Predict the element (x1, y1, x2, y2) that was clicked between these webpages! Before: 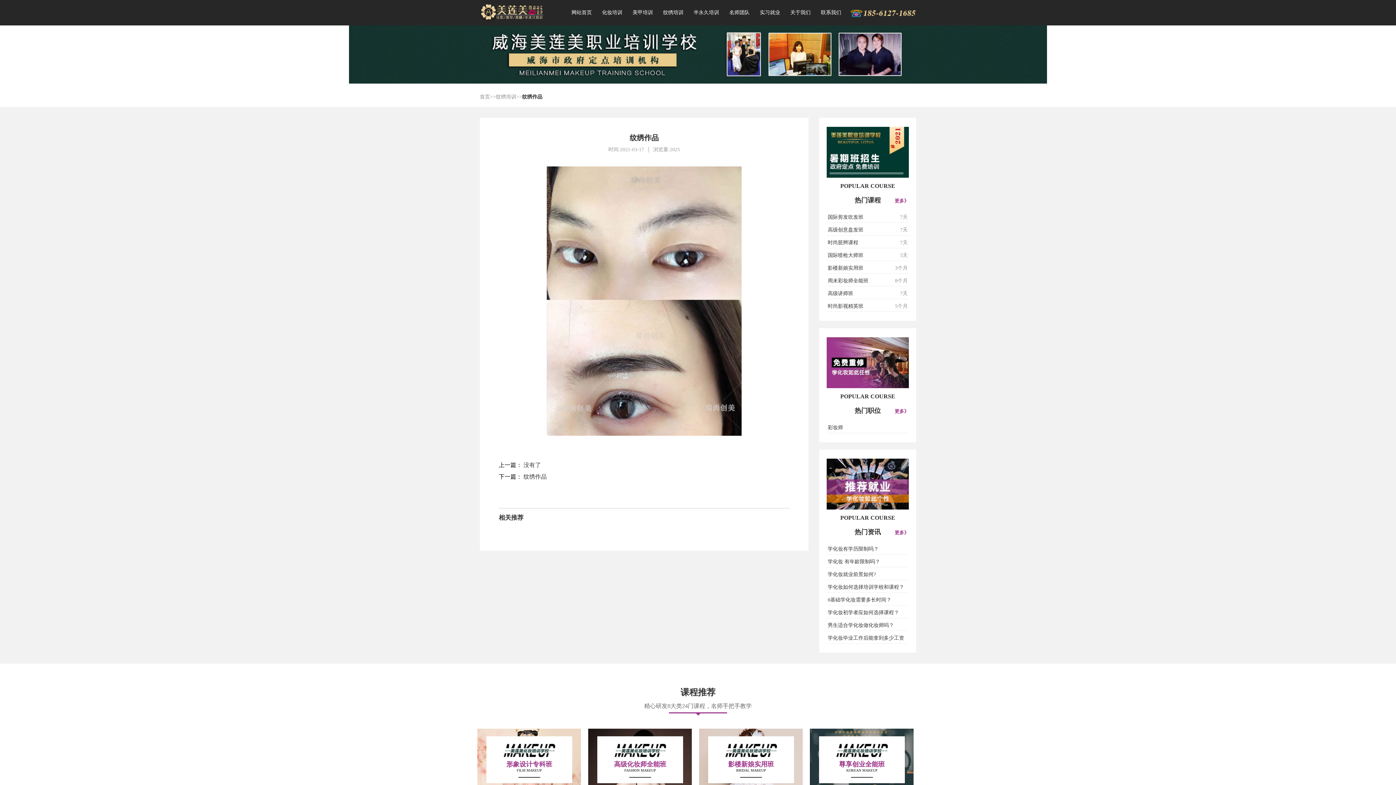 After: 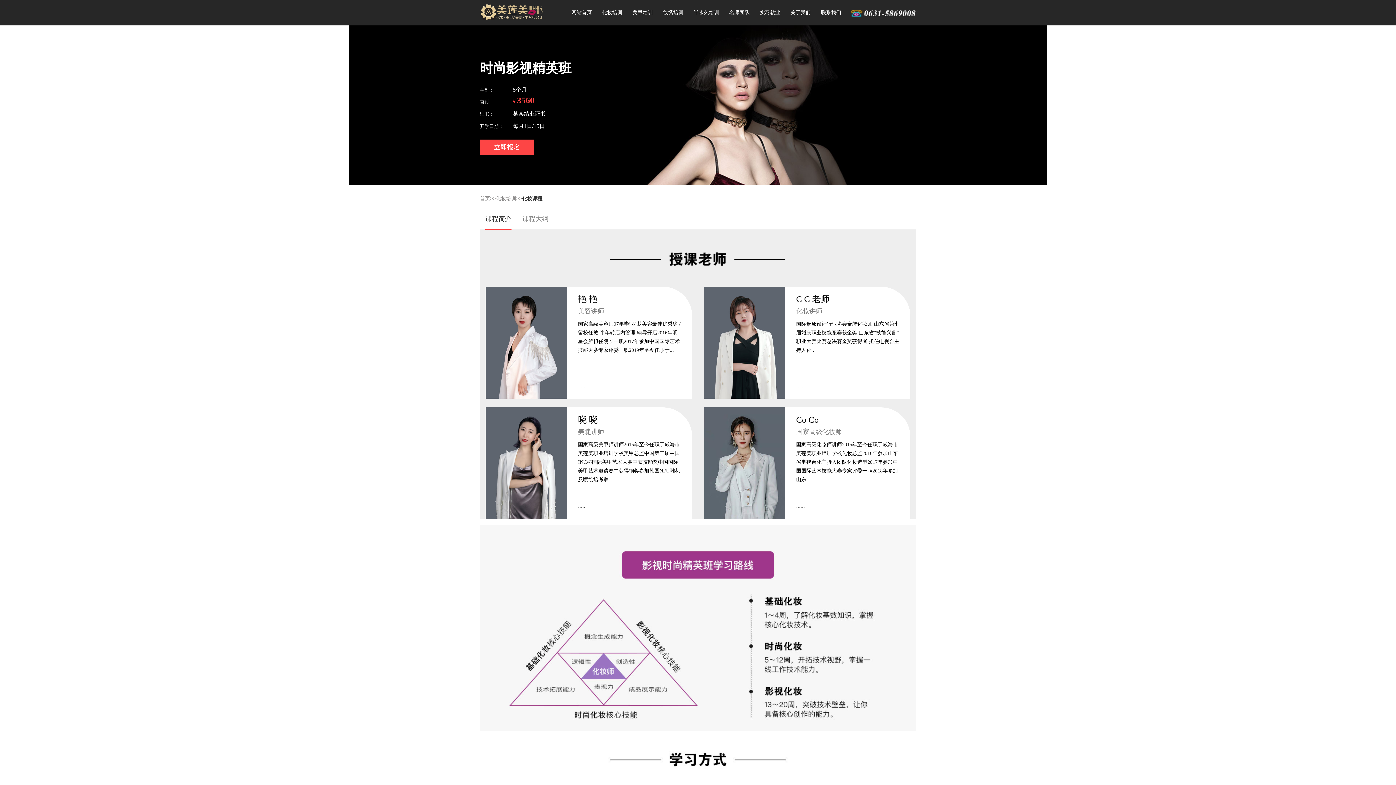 Action: bbox: (828, 301, 908, 311) label: 时尚影视精英班
5个月